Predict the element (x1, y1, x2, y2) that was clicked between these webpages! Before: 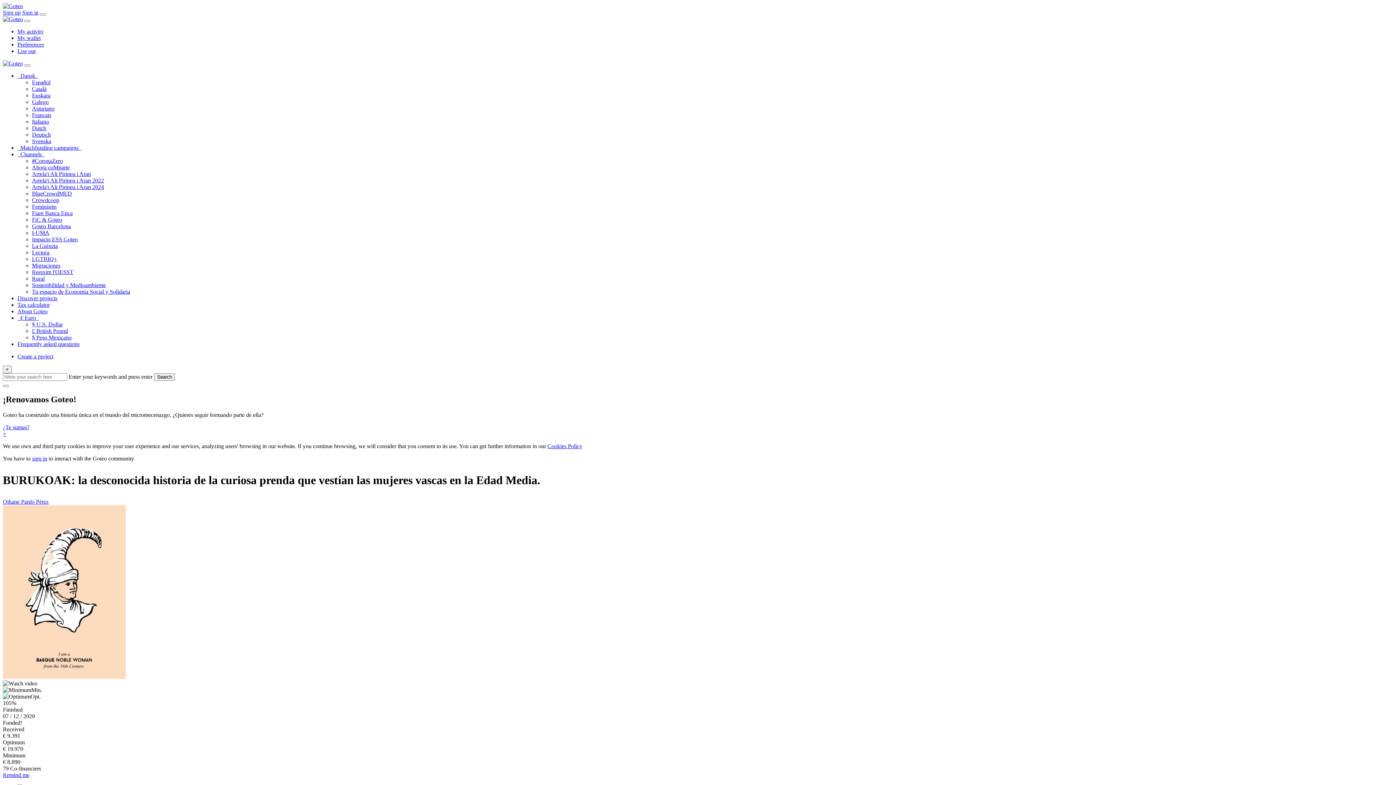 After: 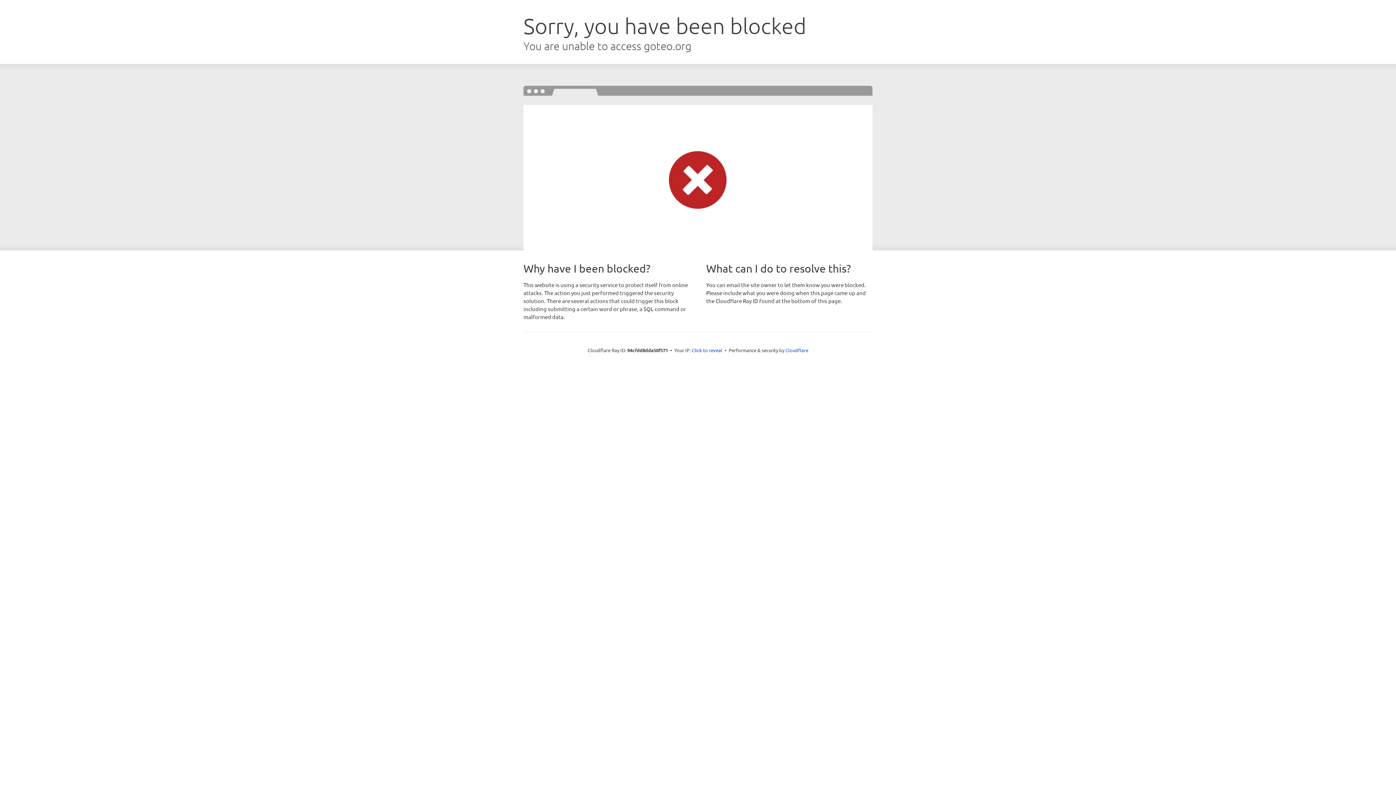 Action: bbox: (32, 138, 51, 144) label: Svenska